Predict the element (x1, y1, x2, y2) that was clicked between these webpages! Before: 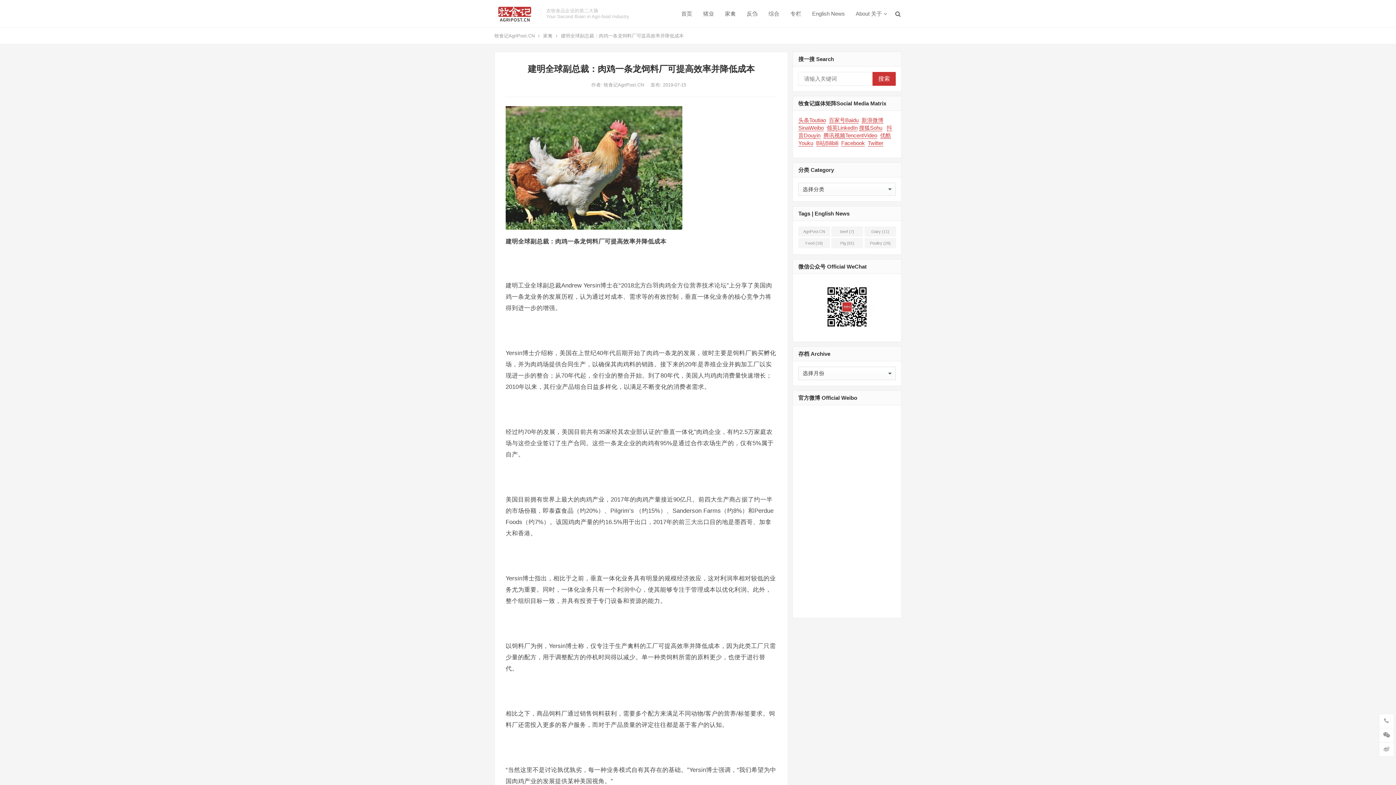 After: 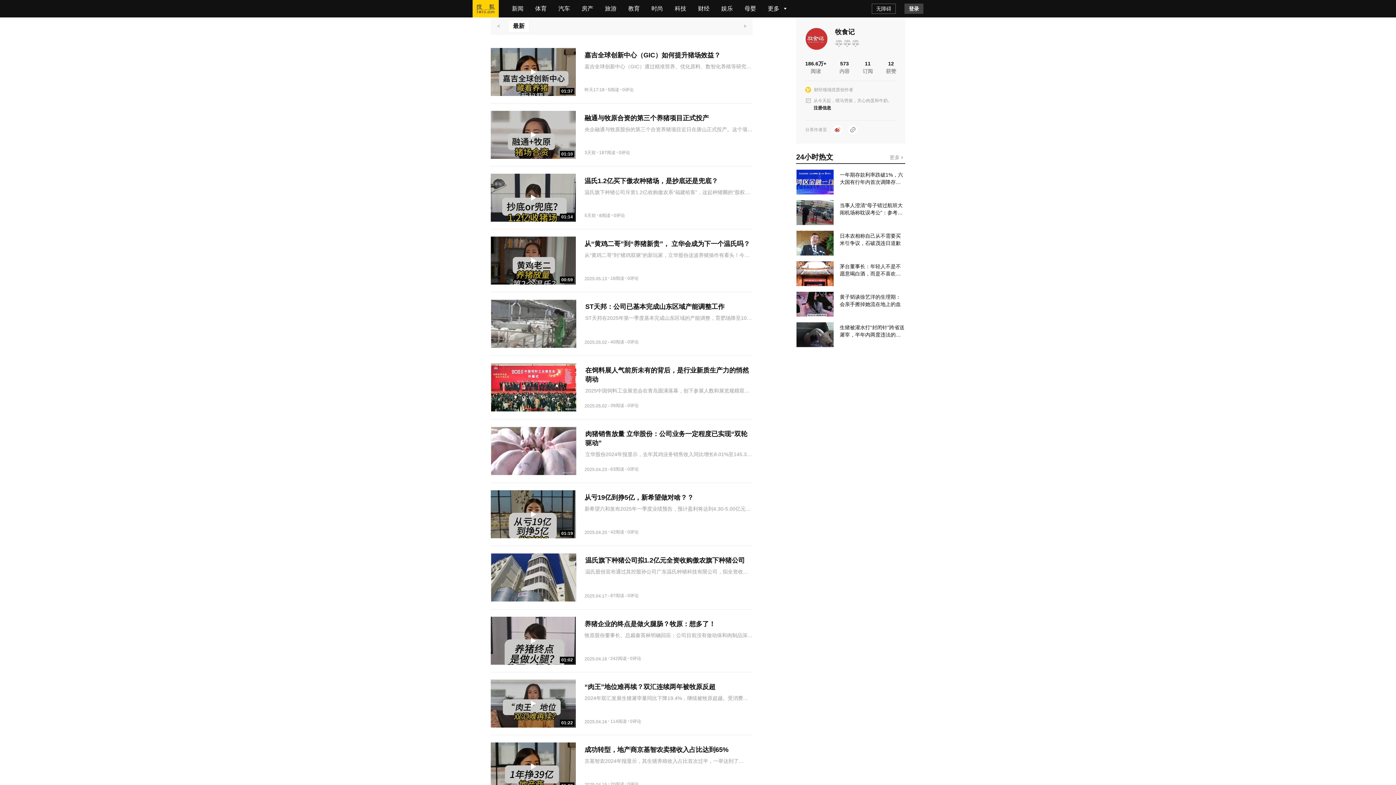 Action: label: 搜狐Sohu bbox: (859, 124, 882, 131)